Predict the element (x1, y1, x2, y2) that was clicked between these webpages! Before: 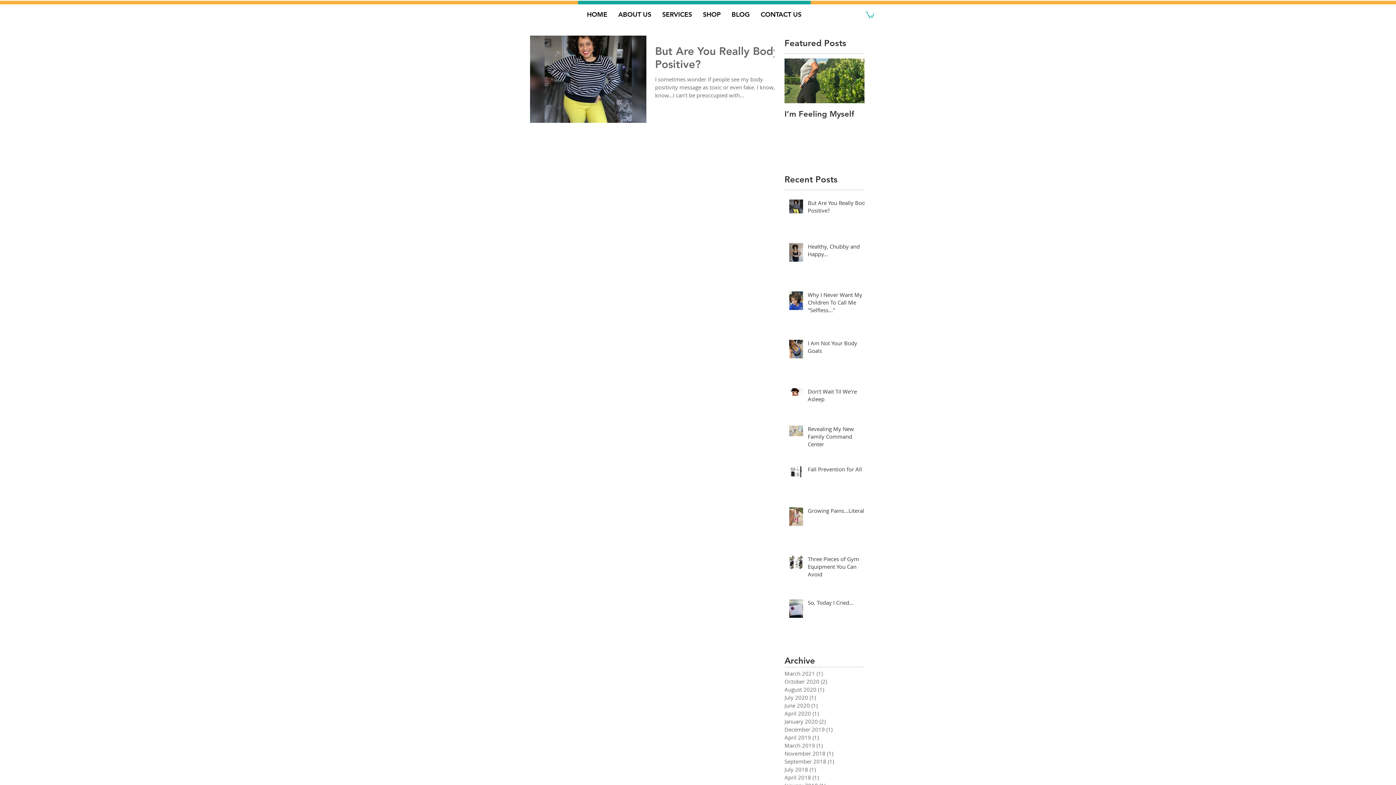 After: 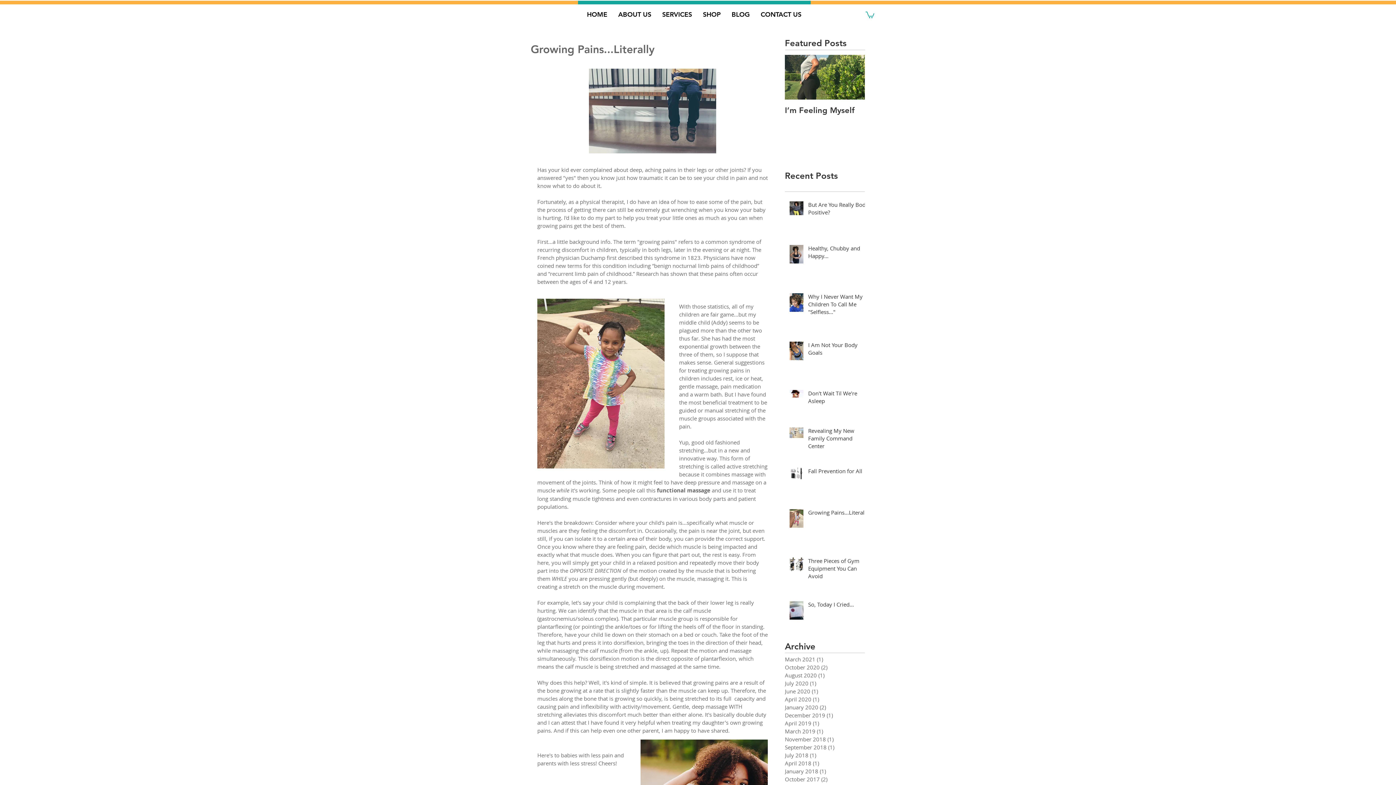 Action: bbox: (808, 507, 869, 517) label: Growing Pains...Literally